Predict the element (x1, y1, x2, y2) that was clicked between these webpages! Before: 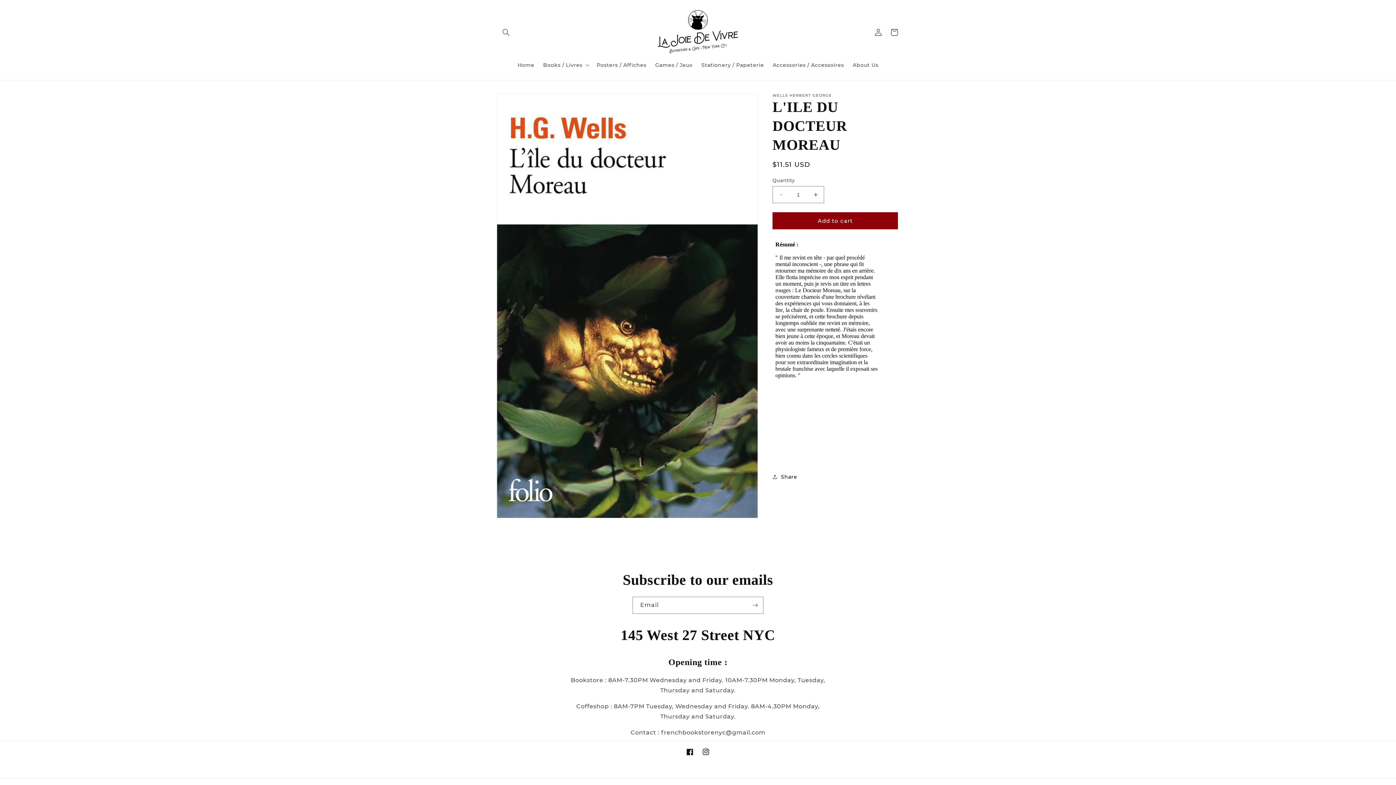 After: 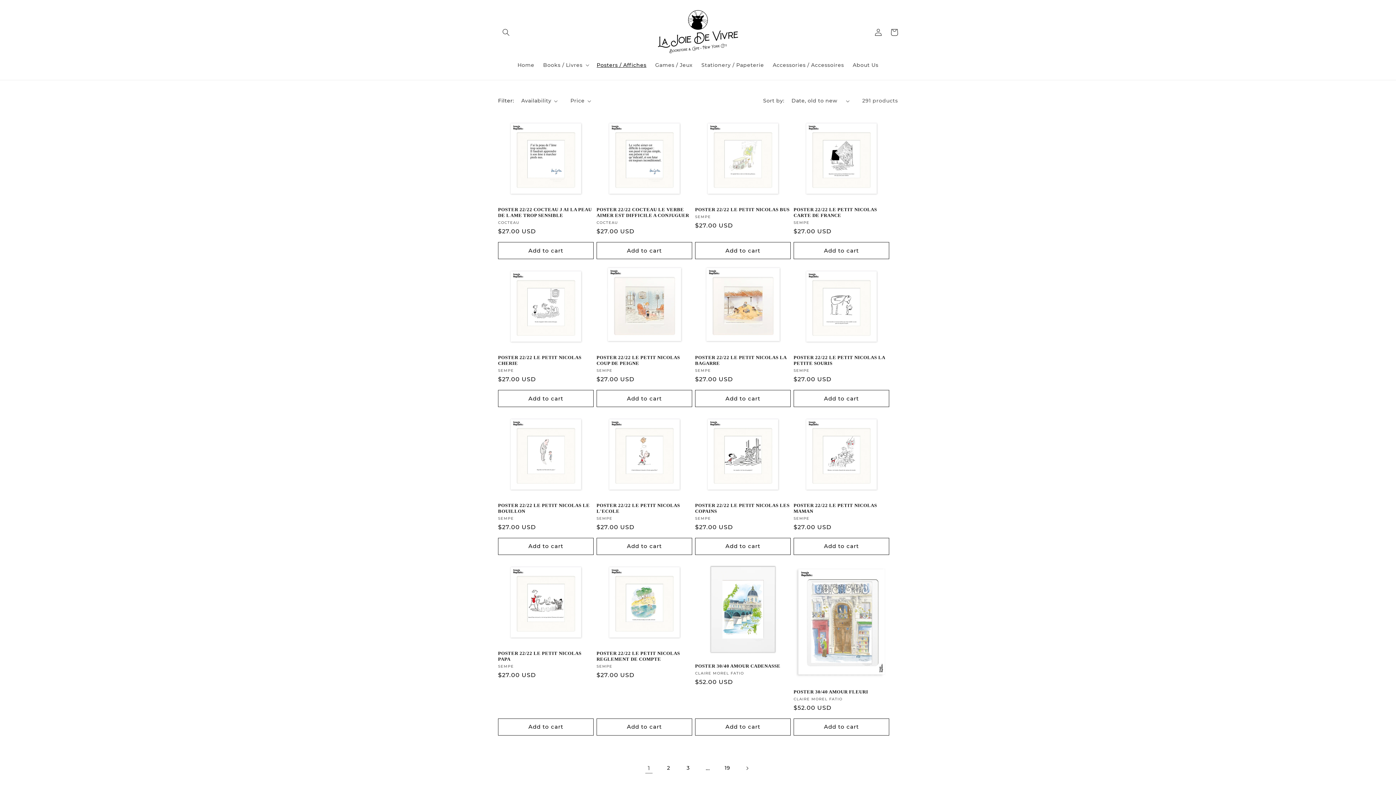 Action: bbox: (592, 57, 650, 72) label: Posters / Affiches